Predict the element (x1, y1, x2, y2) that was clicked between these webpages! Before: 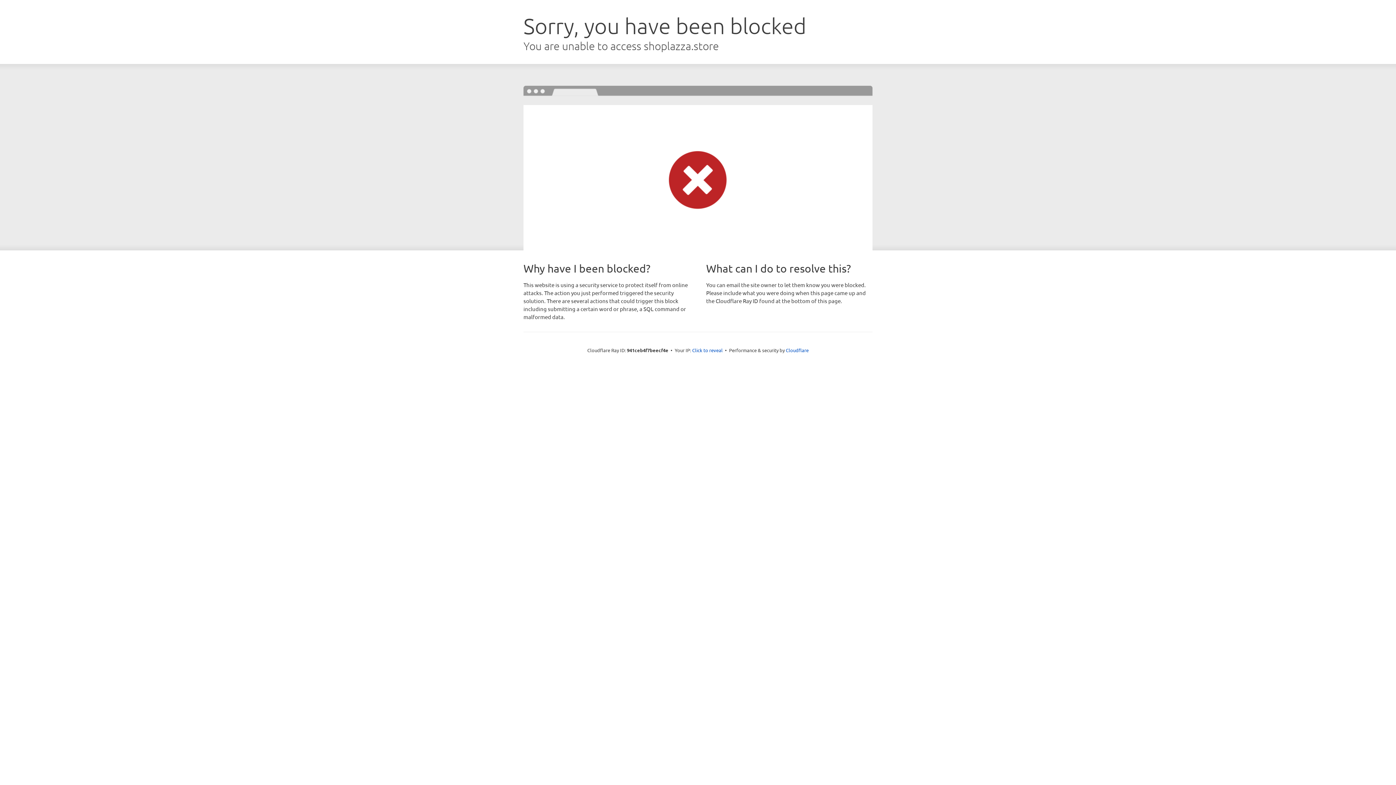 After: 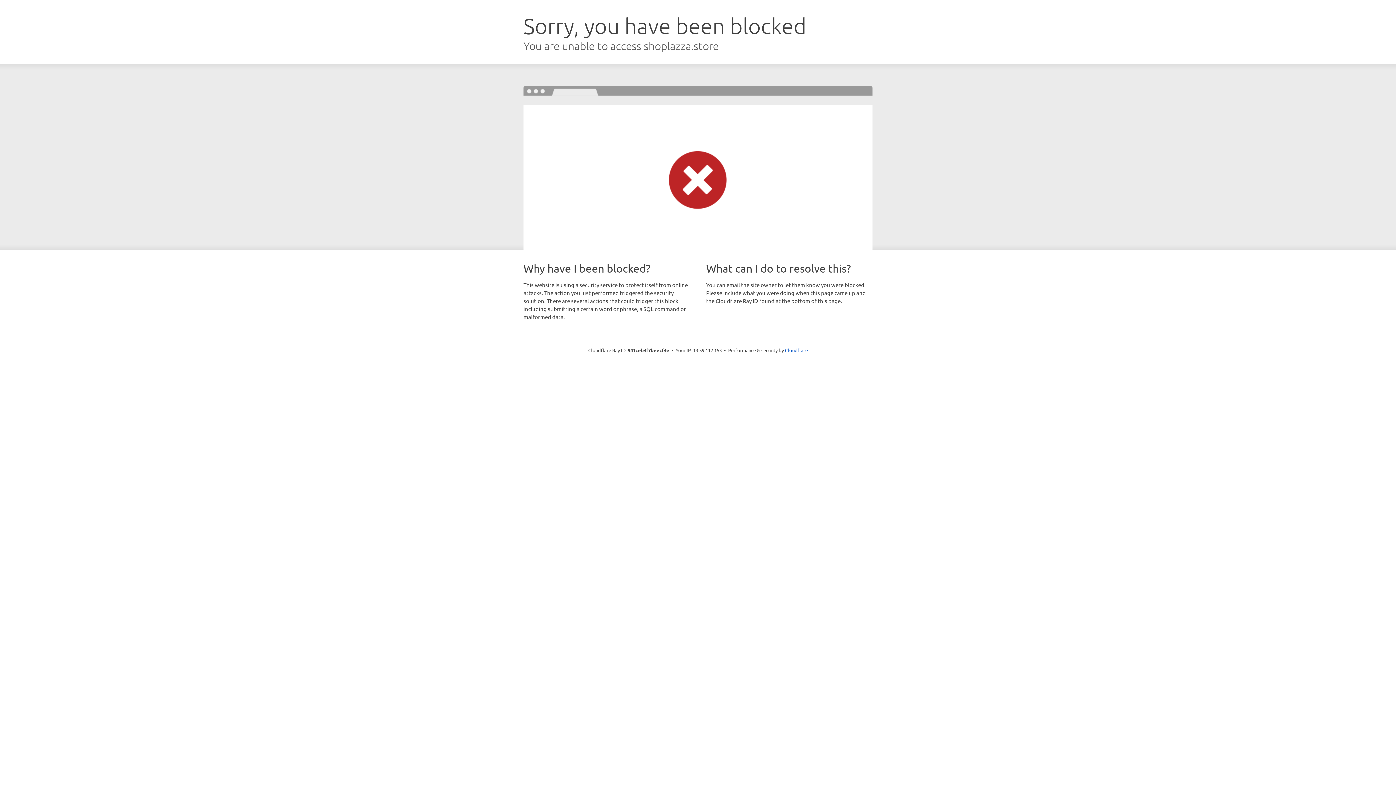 Action: bbox: (692, 346, 722, 353) label: Click to reveal